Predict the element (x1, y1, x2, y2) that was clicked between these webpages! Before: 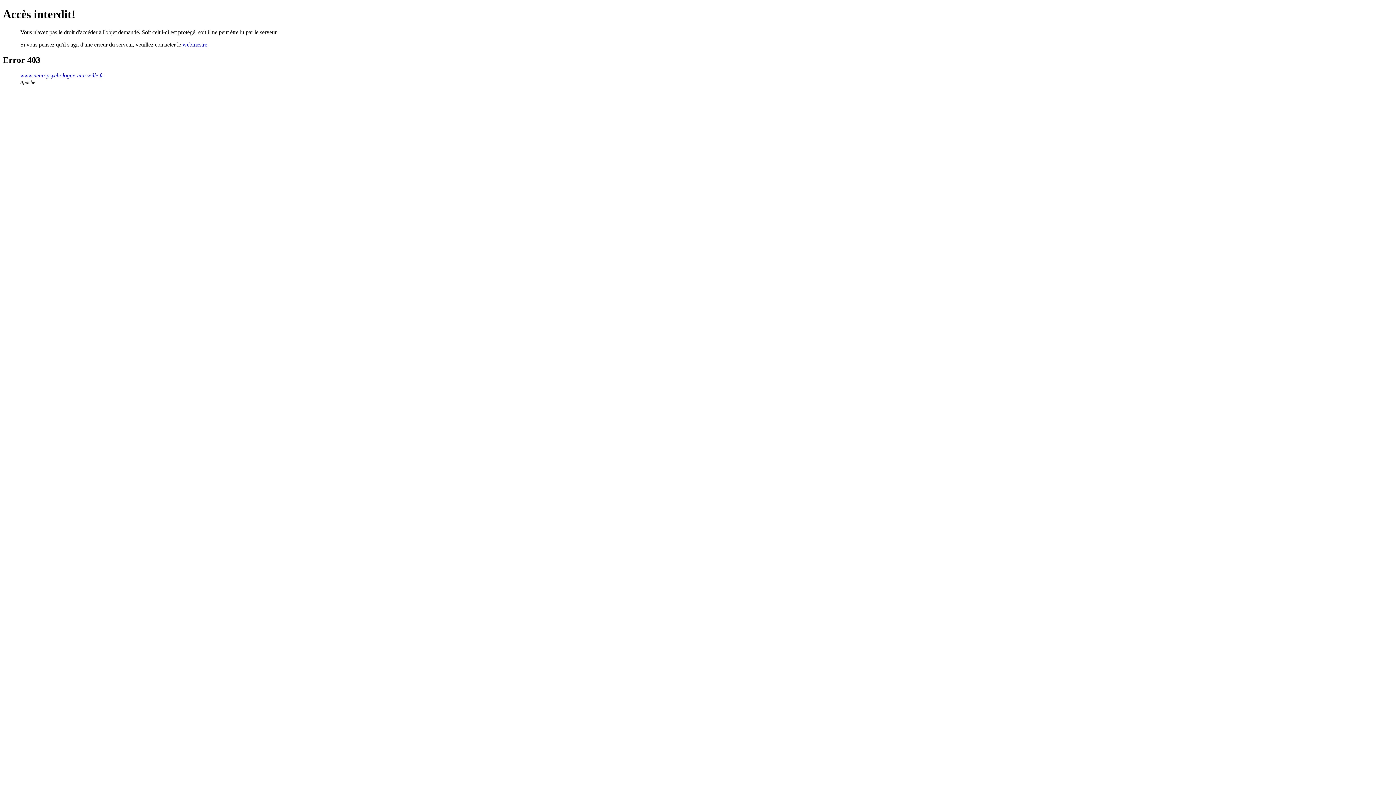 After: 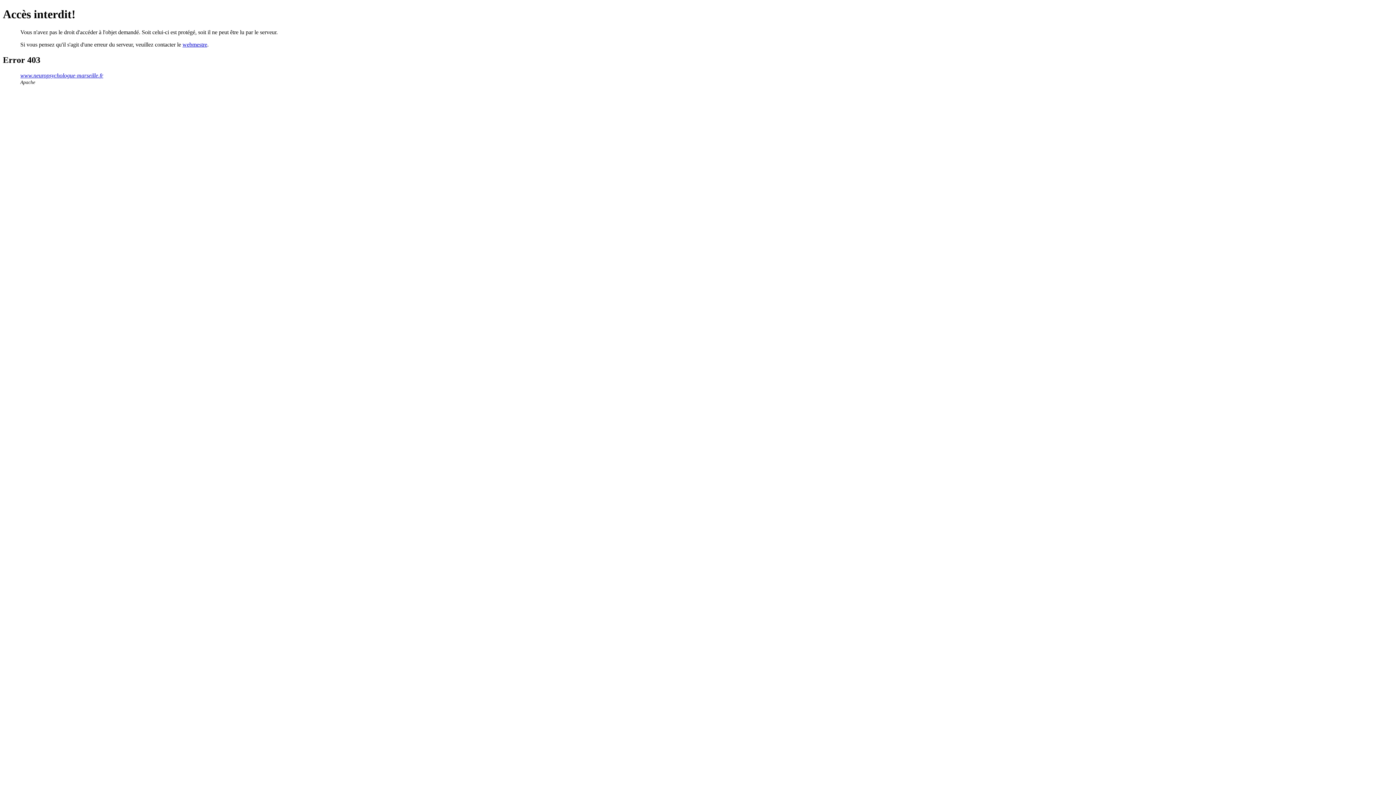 Action: bbox: (182, 41, 207, 47) label: webmestre